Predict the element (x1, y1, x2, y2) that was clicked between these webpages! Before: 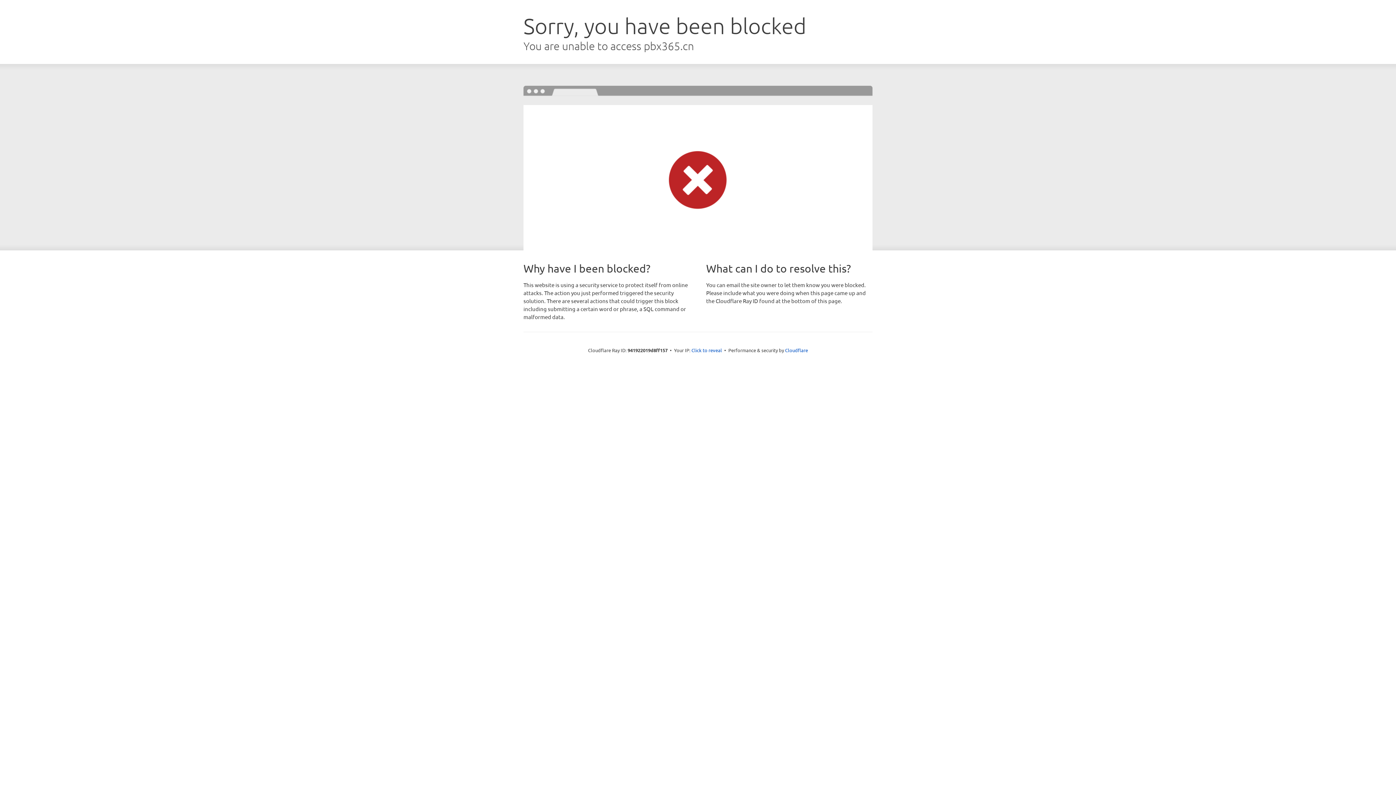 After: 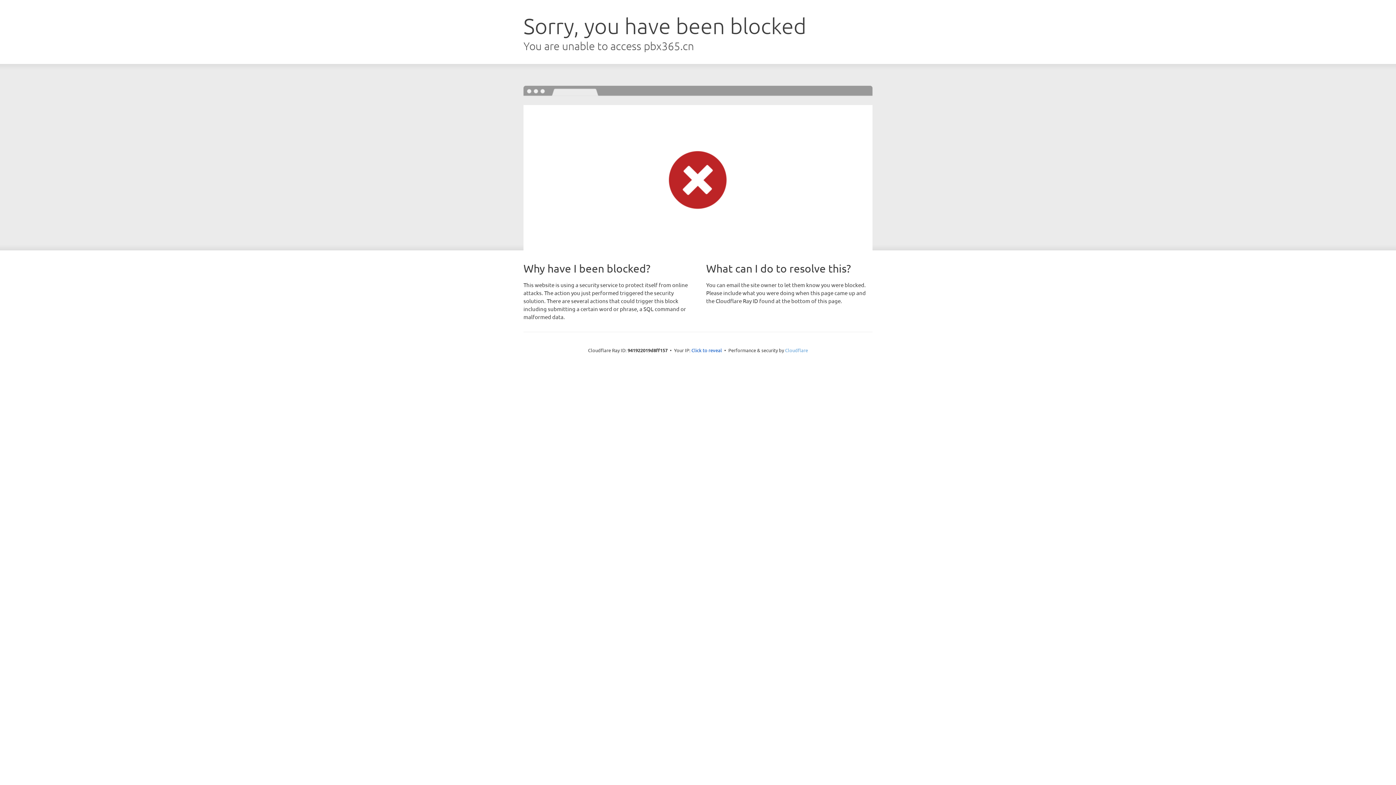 Action: label: Cloudflare bbox: (785, 347, 808, 353)